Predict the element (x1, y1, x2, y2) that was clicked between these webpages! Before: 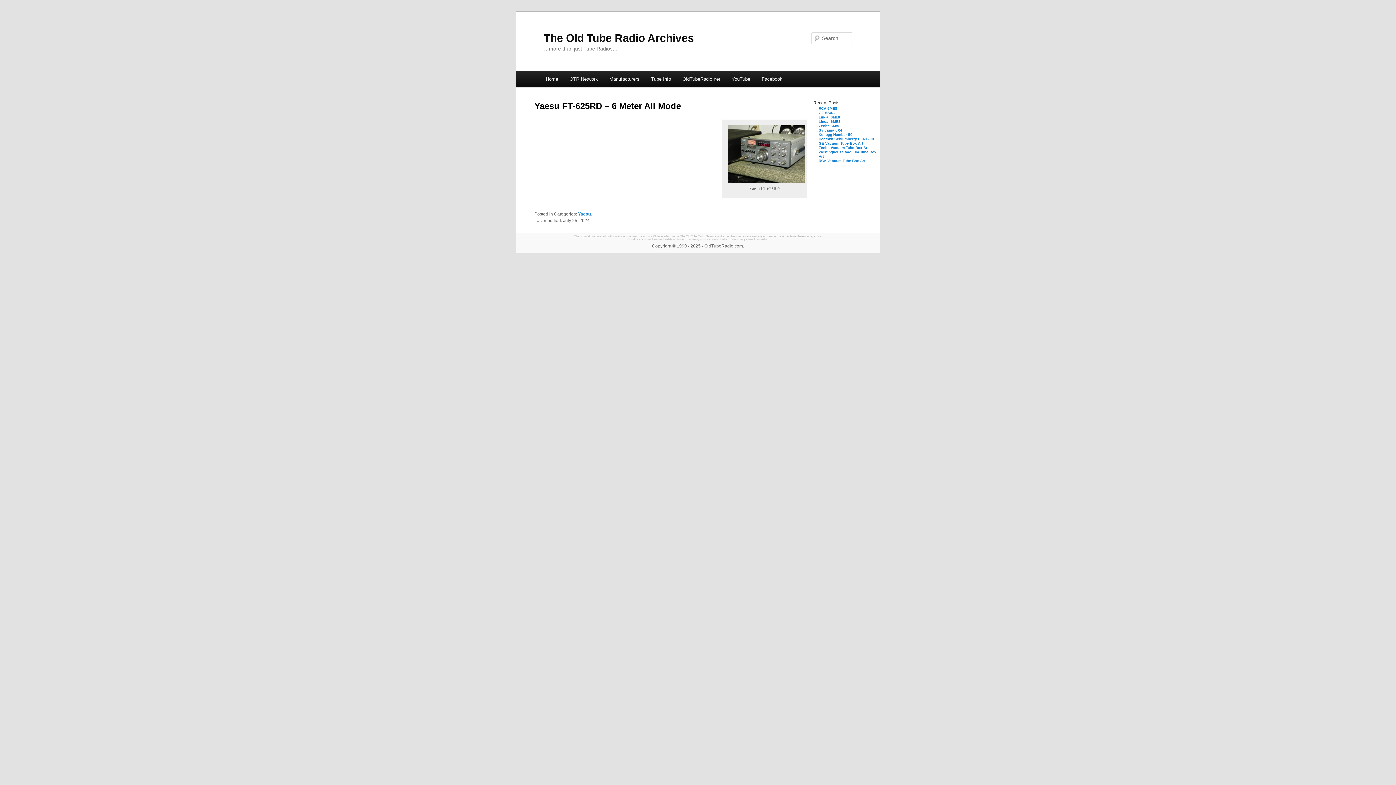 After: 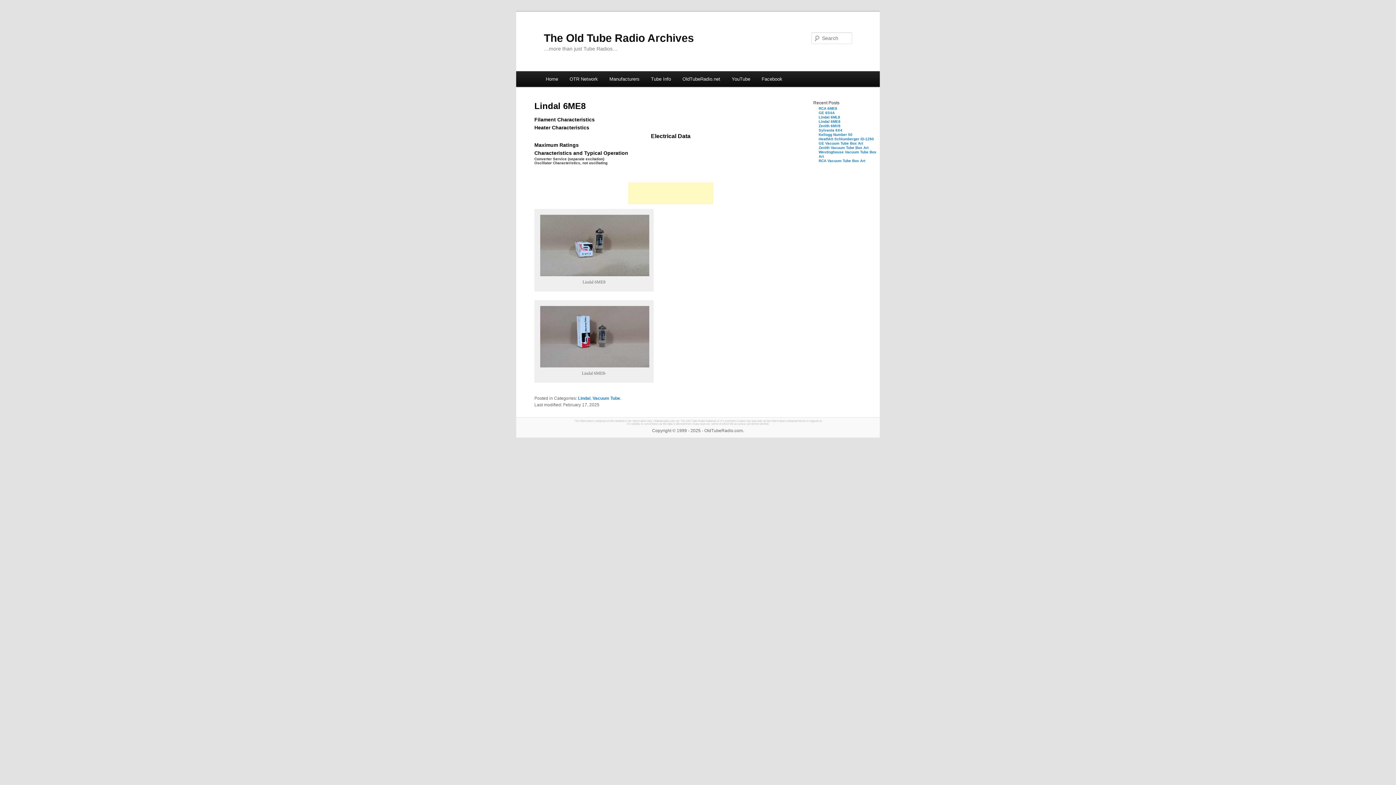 Action: label: Lindal 6ME8 bbox: (818, 119, 840, 123)